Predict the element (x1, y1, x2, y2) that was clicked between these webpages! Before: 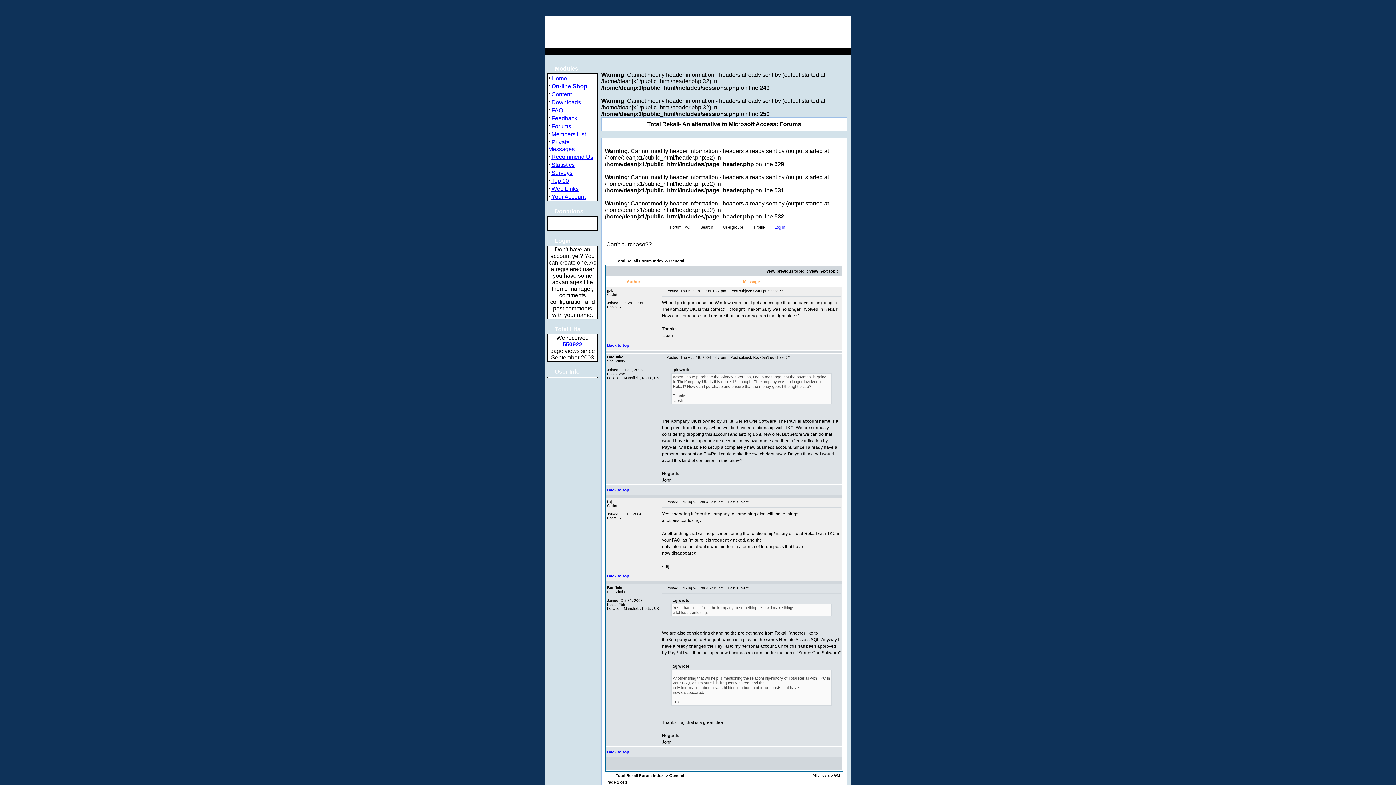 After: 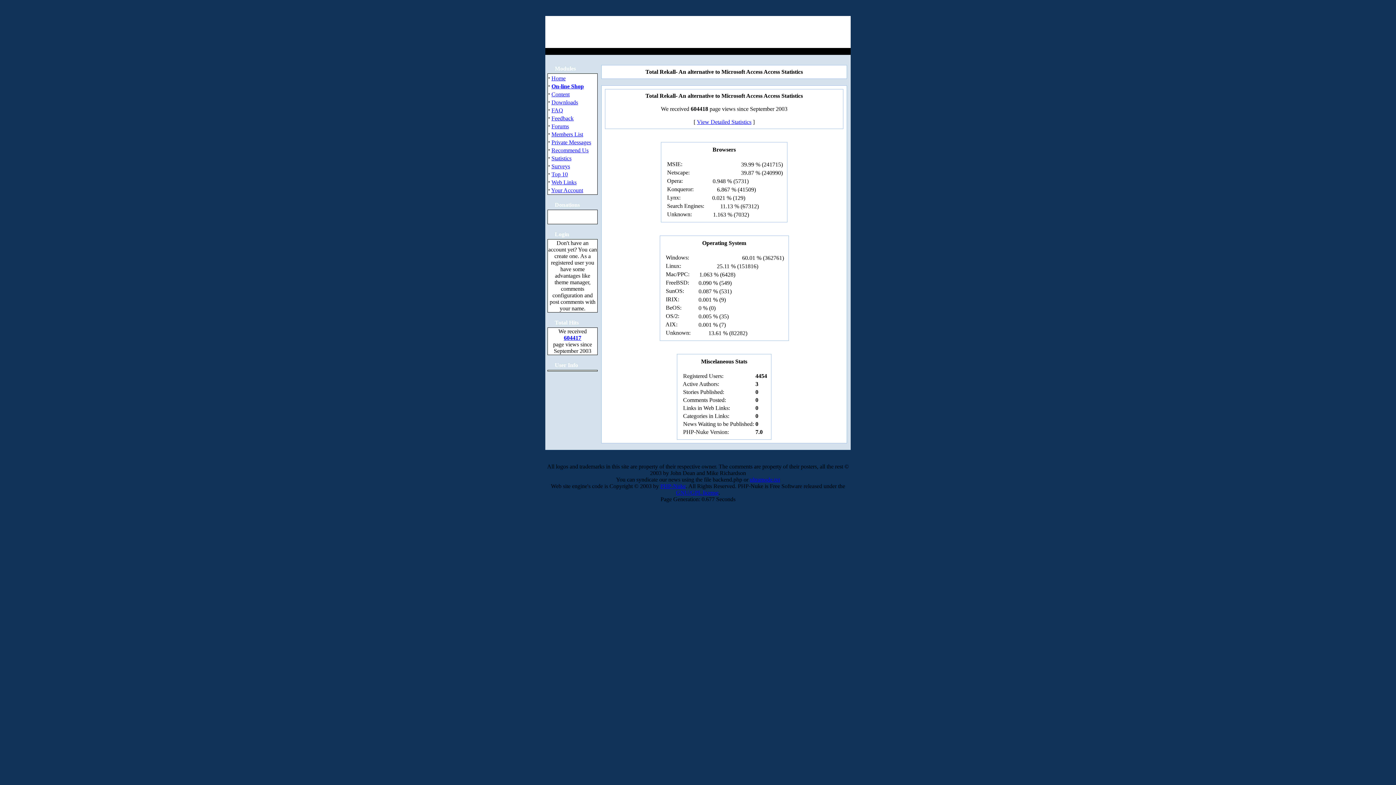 Action: label: Statistics bbox: (551, 161, 574, 168)